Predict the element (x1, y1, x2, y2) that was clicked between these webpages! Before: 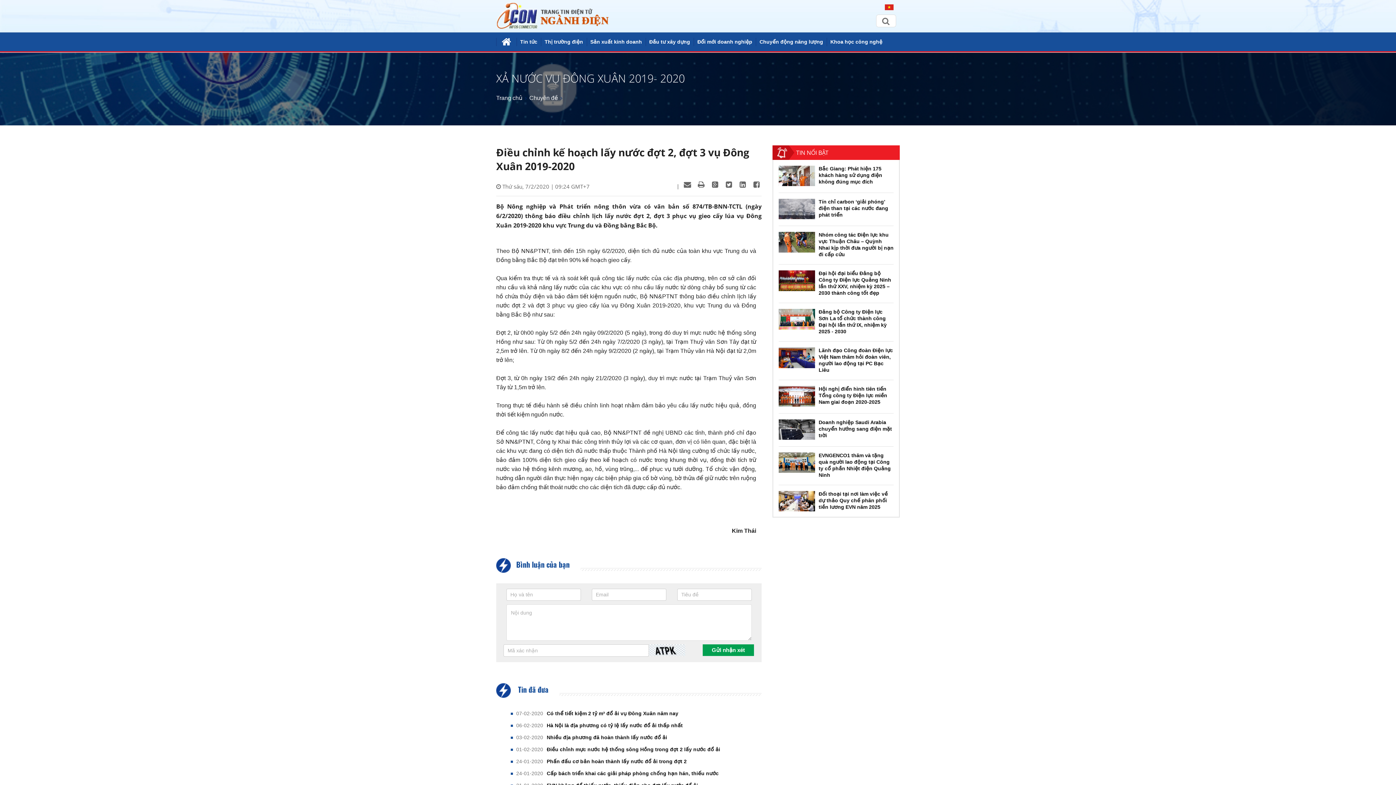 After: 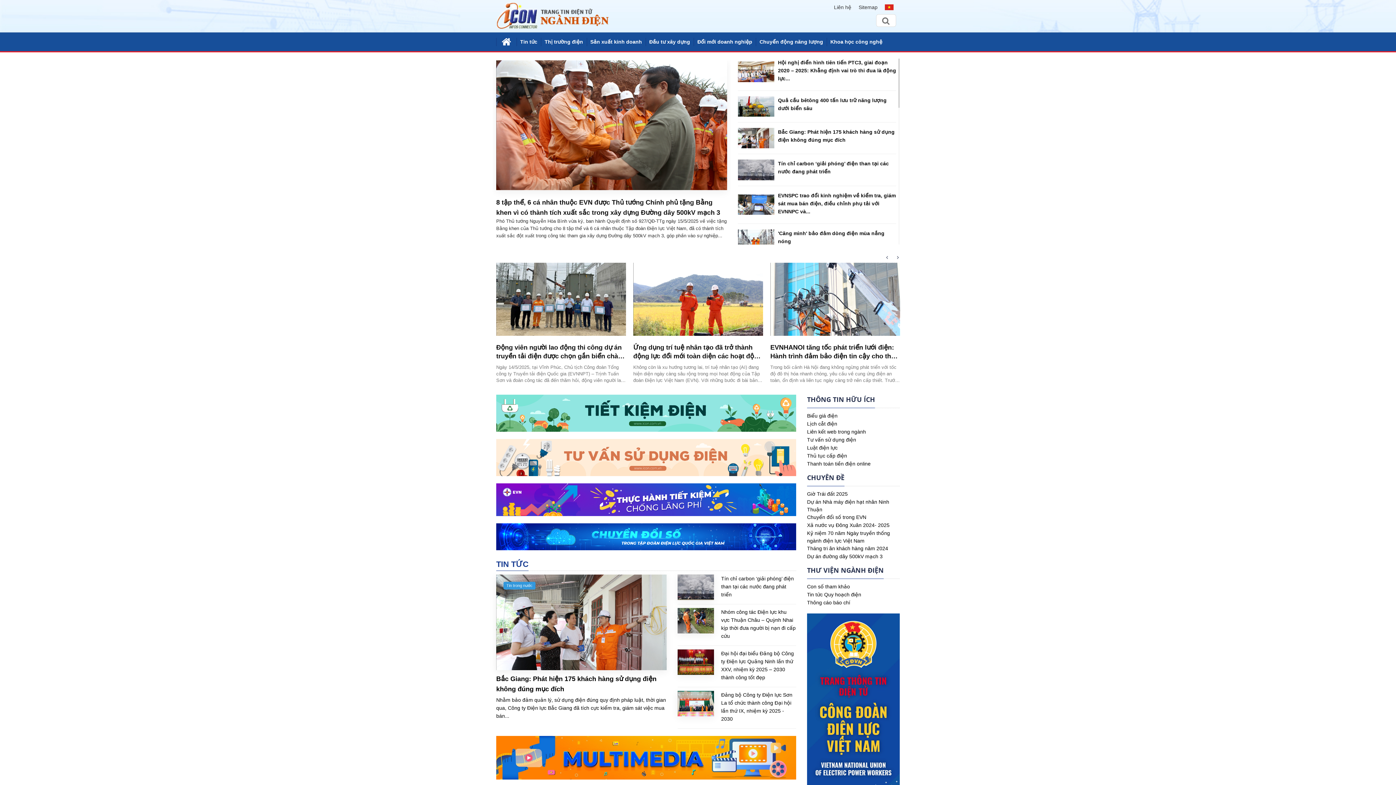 Action: label: Trang chủ bbox: (496, 94, 522, 101)